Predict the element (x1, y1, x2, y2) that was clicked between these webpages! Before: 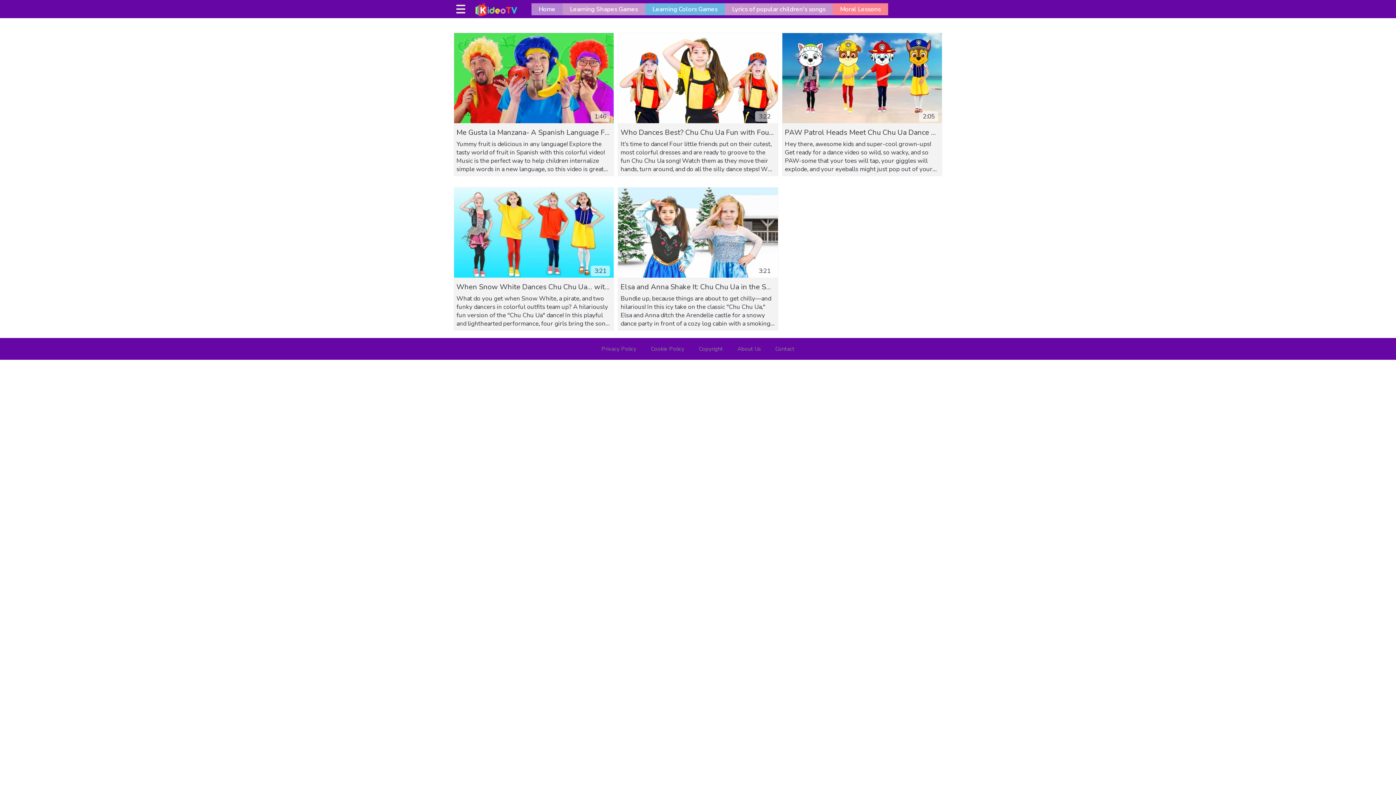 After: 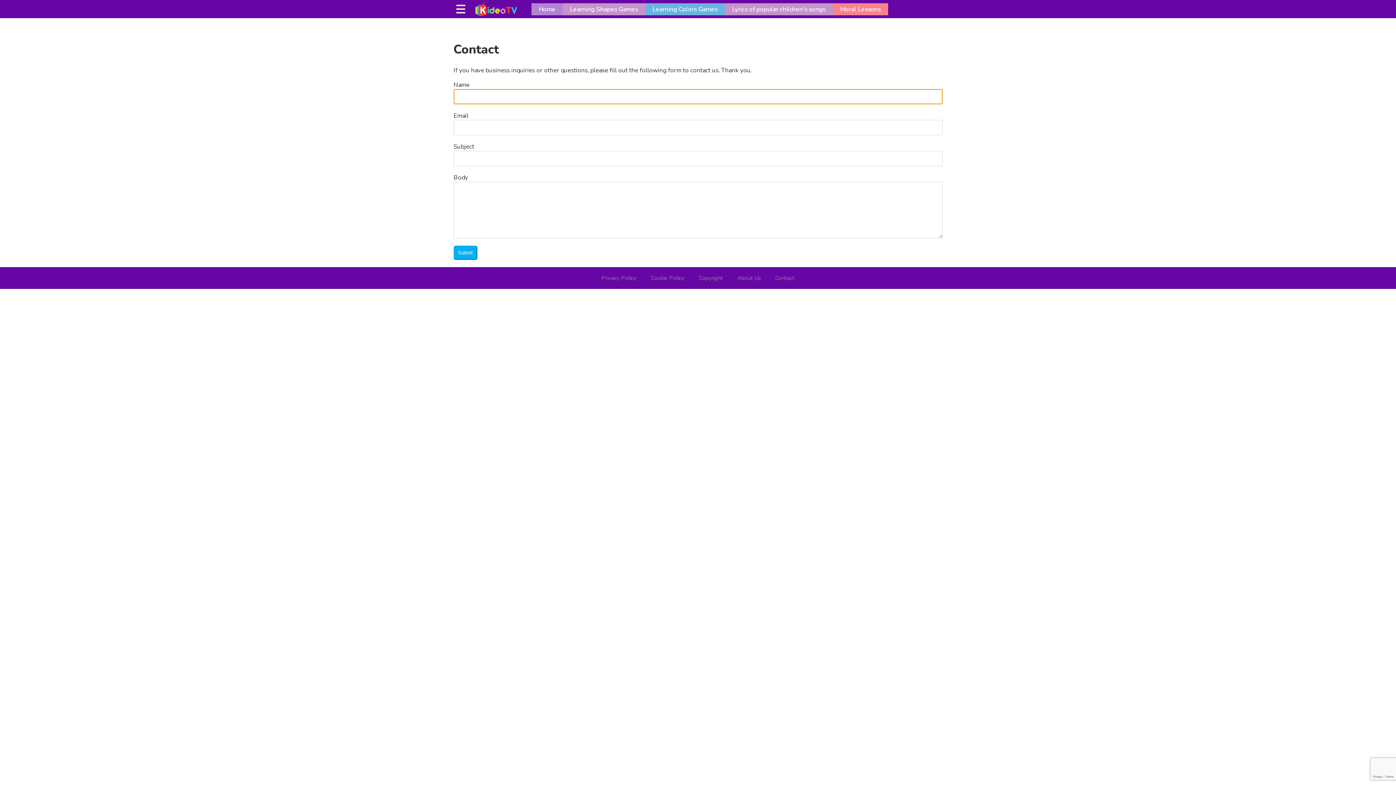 Action: bbox: (768, 341, 802, 356) label: Contact